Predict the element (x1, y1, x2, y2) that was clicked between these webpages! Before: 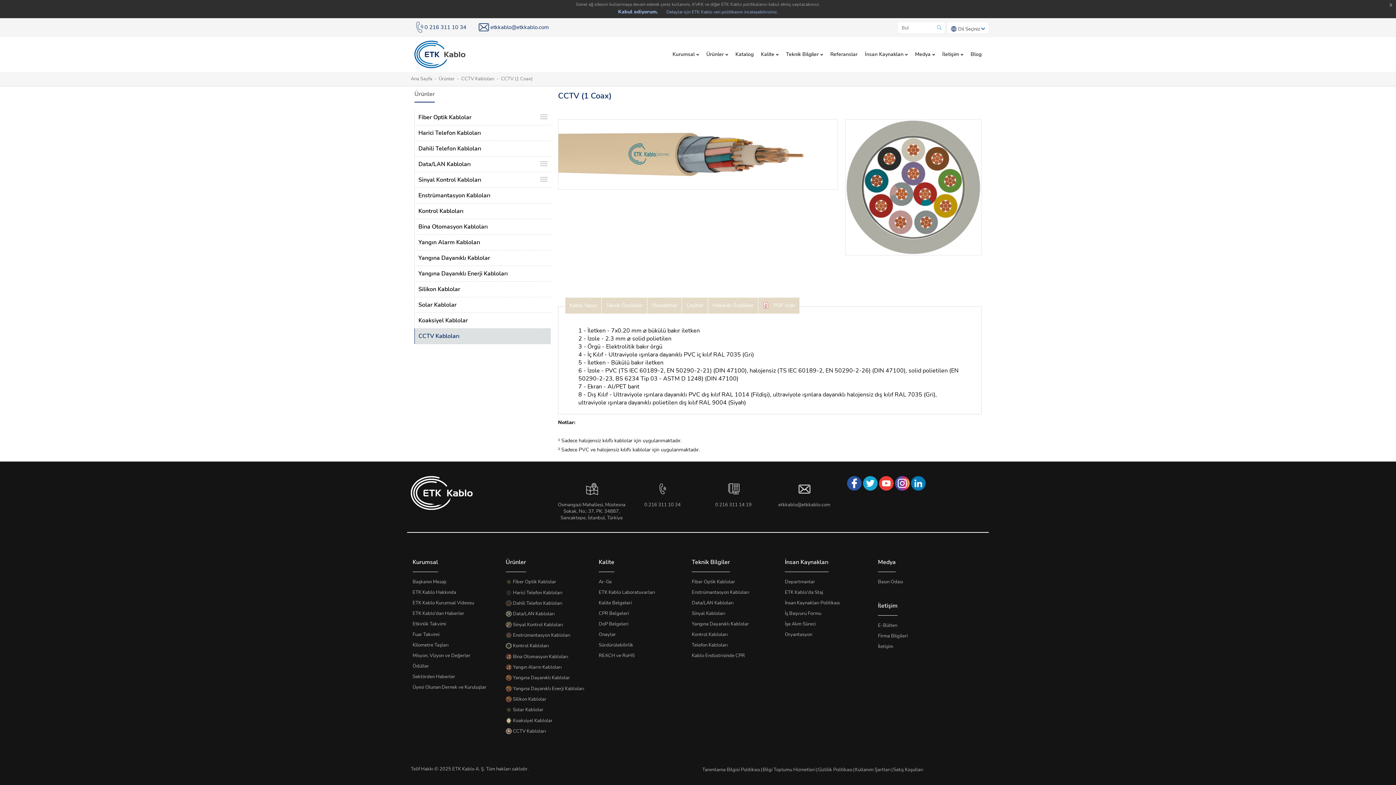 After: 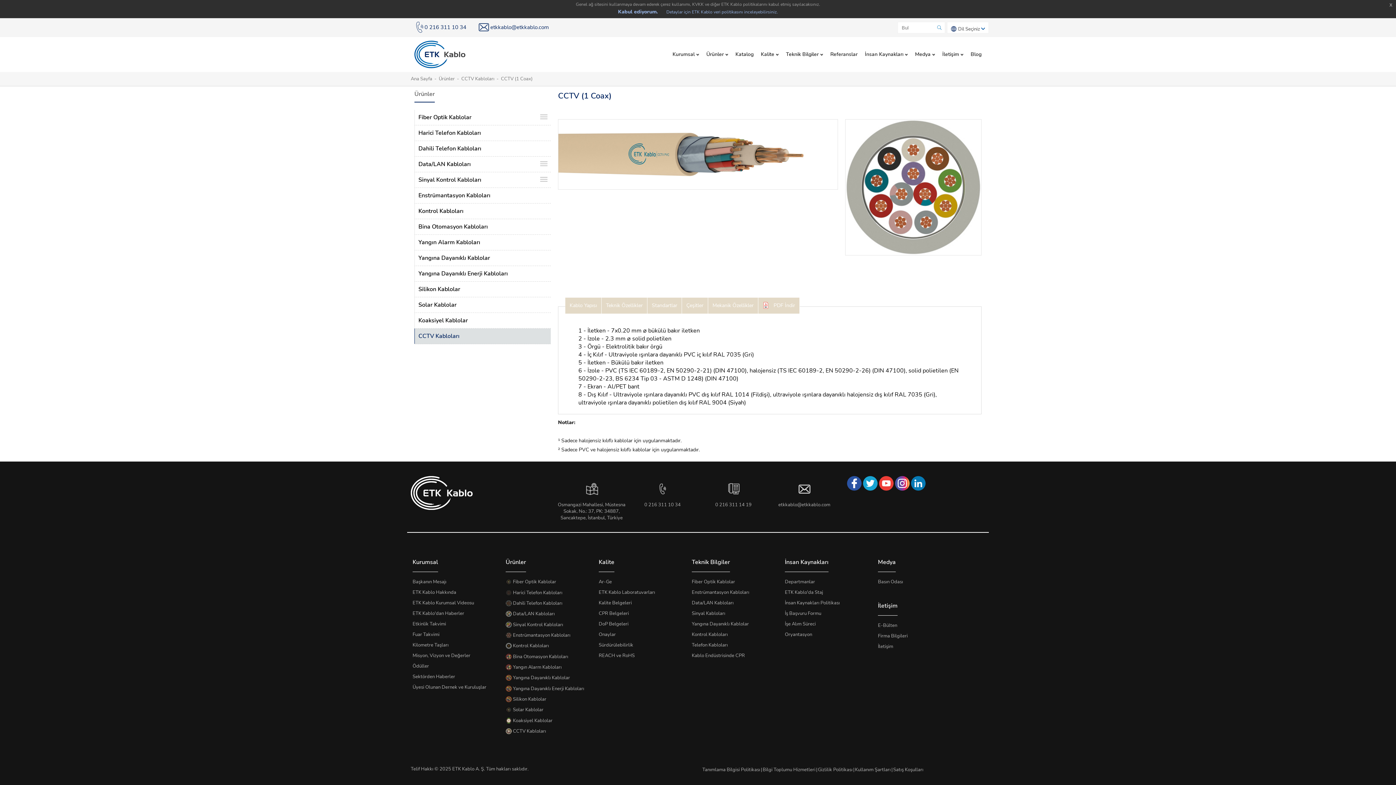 Action: label: etkkablo@etkkablo.com bbox: (769, 481, 840, 508)